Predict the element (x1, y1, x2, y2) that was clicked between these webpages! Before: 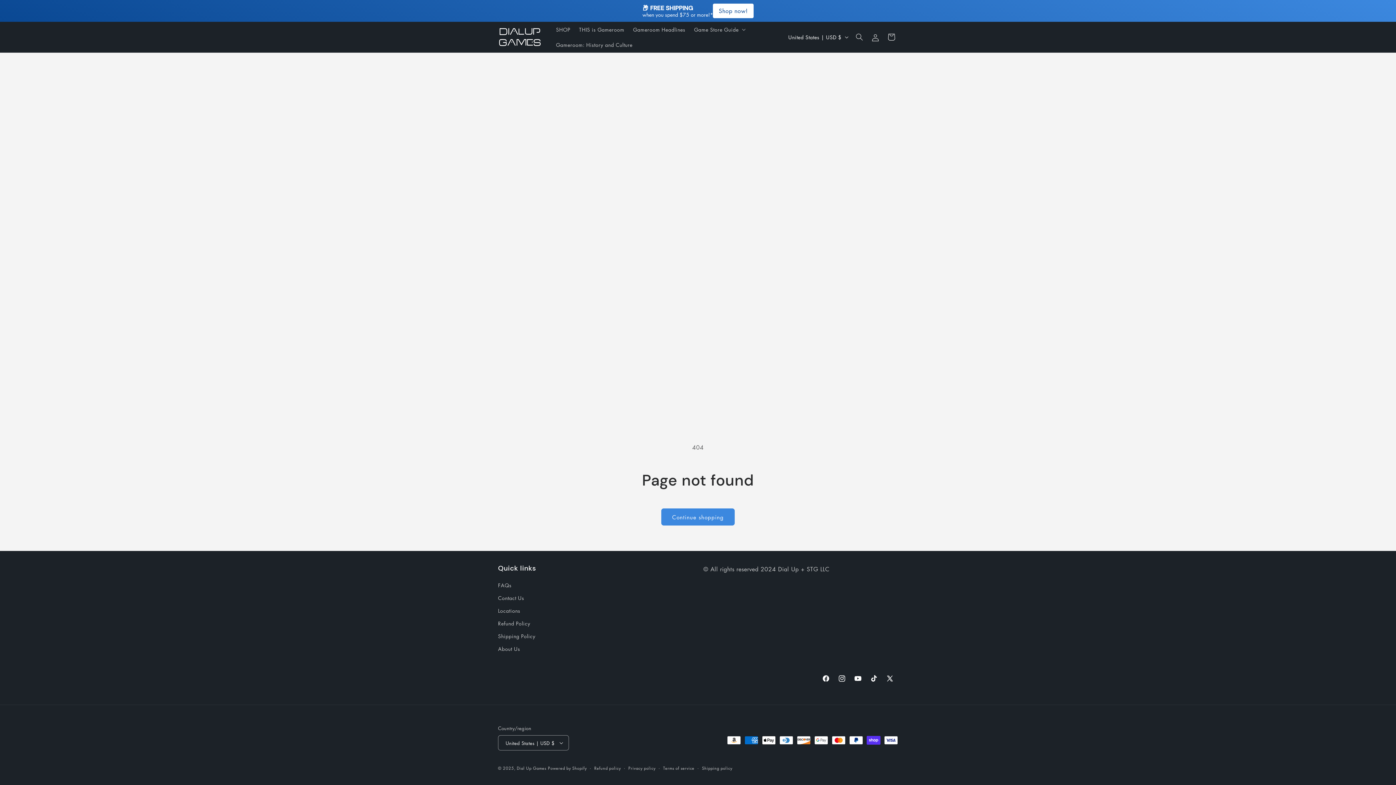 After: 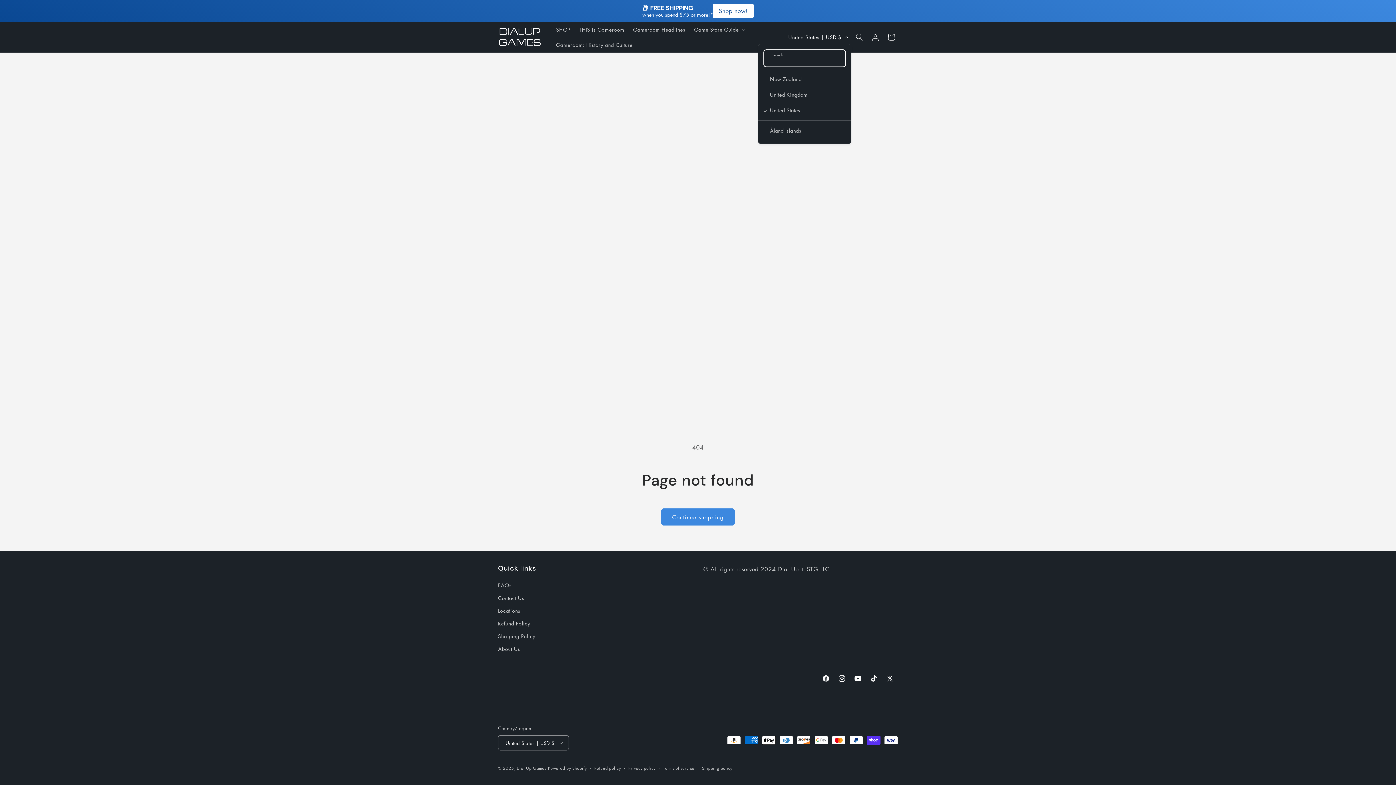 Action: label: United States | USD $ bbox: (784, 30, 851, 44)